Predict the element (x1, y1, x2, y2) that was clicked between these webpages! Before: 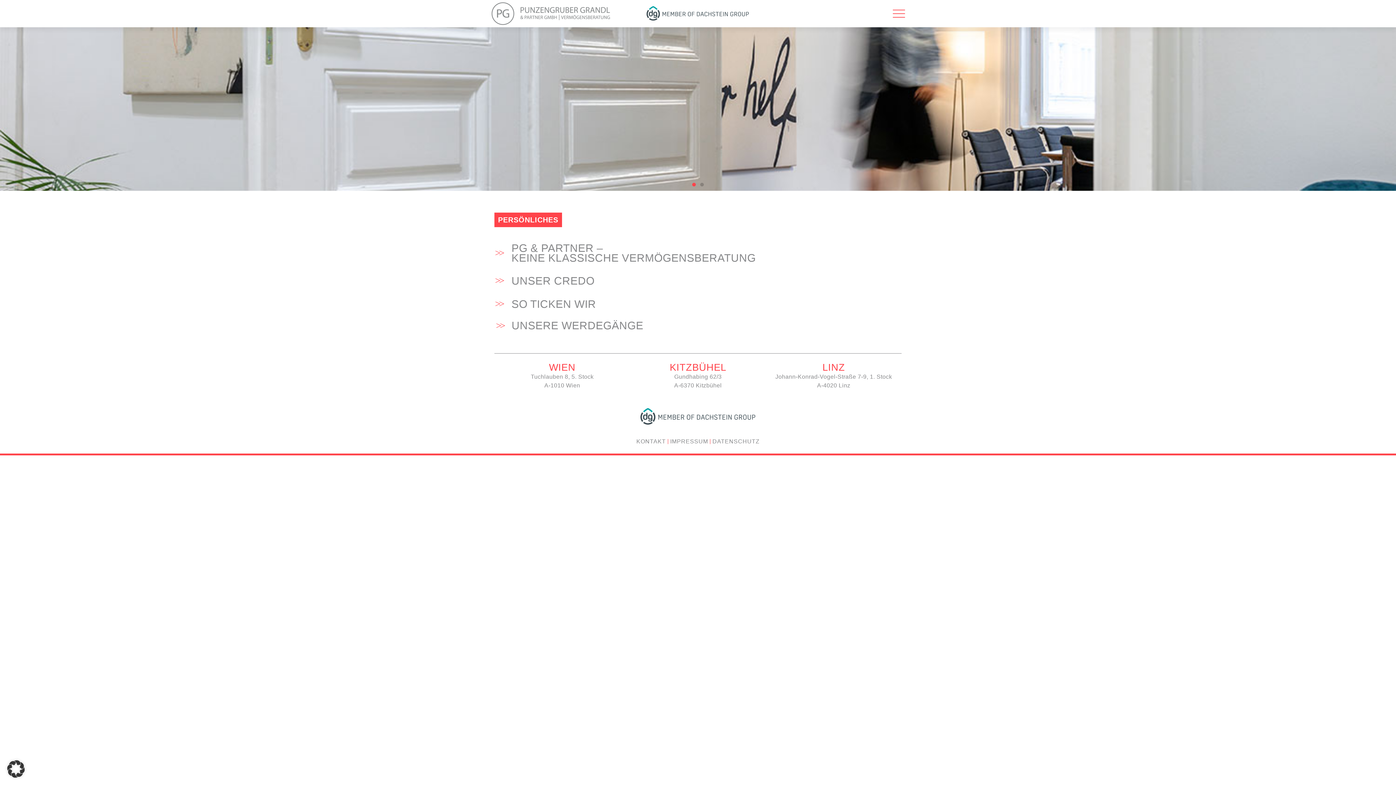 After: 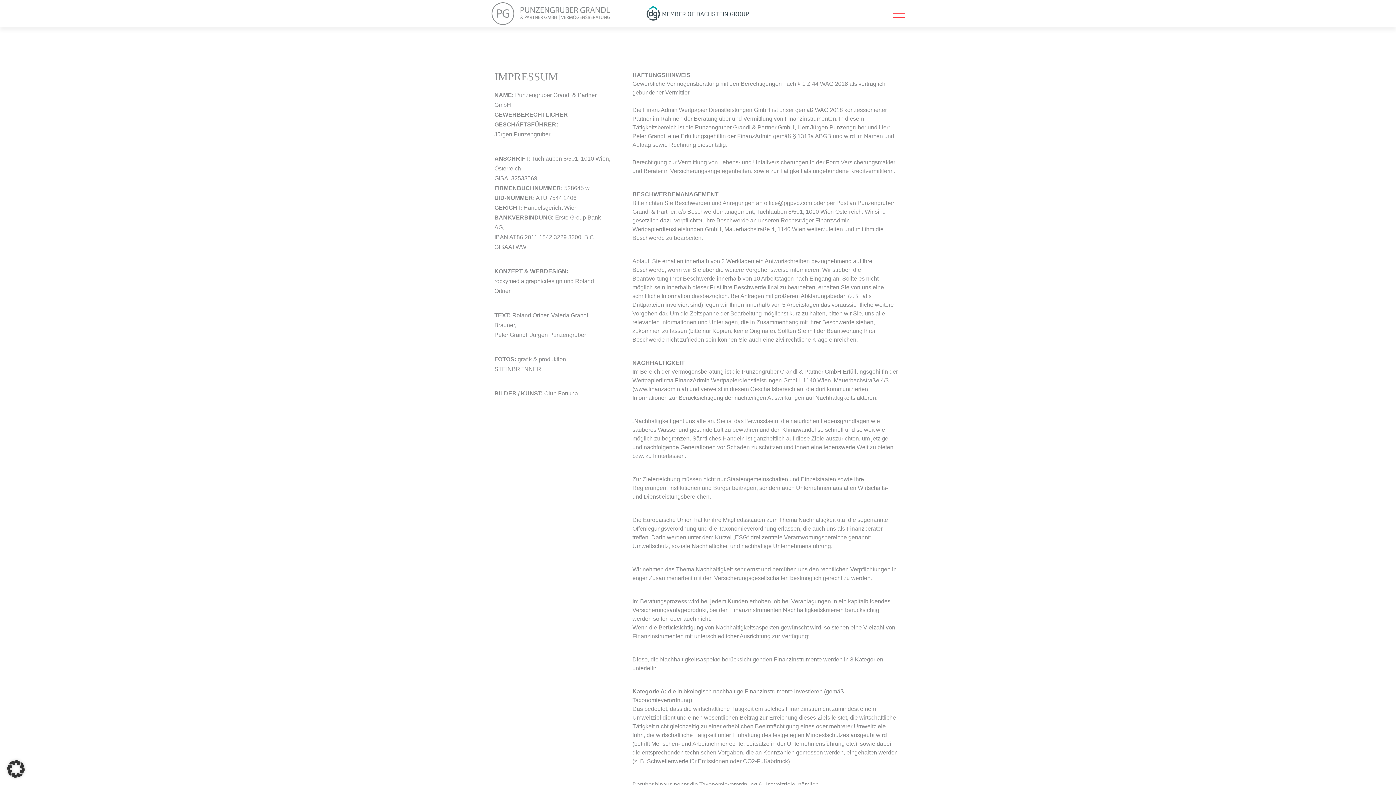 Action: label: IMPRESSUM bbox: (670, 438, 708, 444)